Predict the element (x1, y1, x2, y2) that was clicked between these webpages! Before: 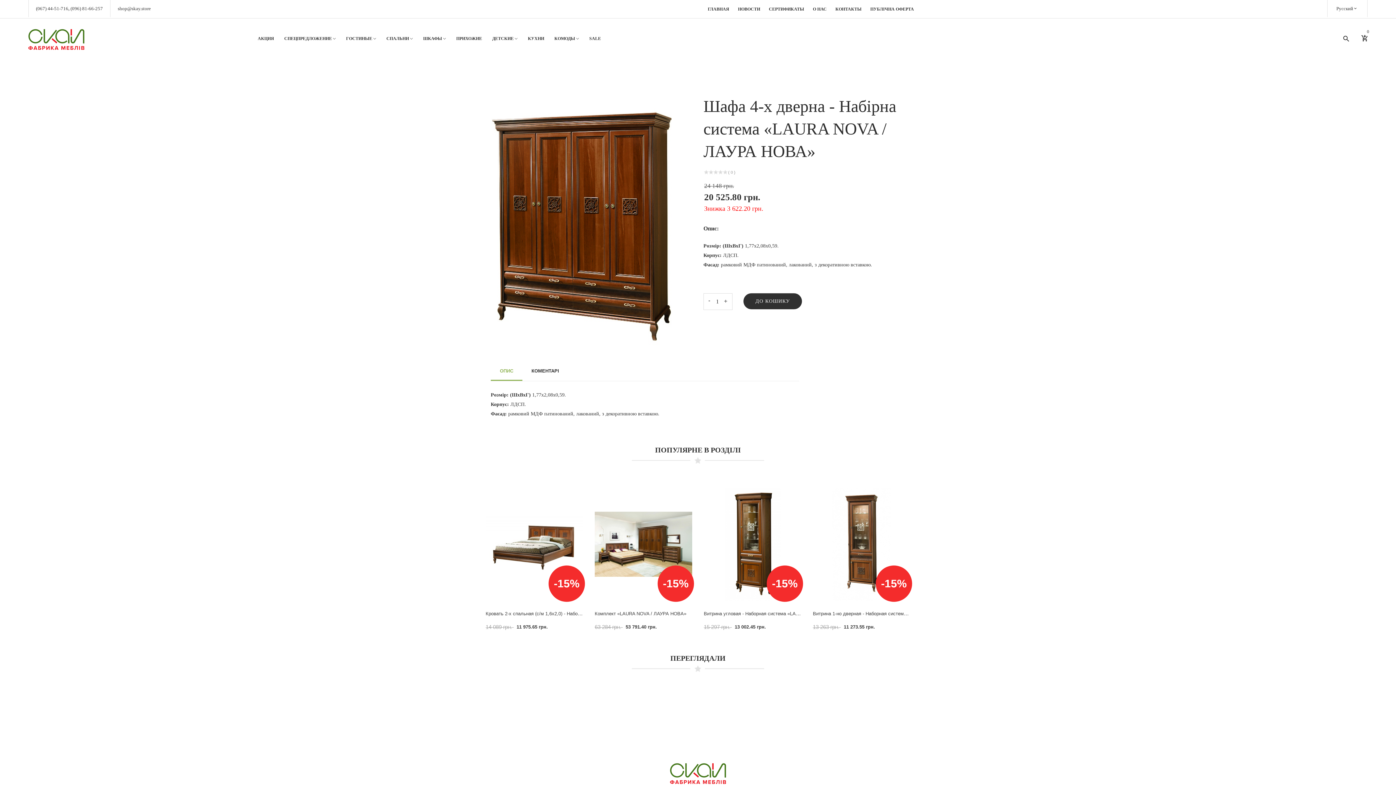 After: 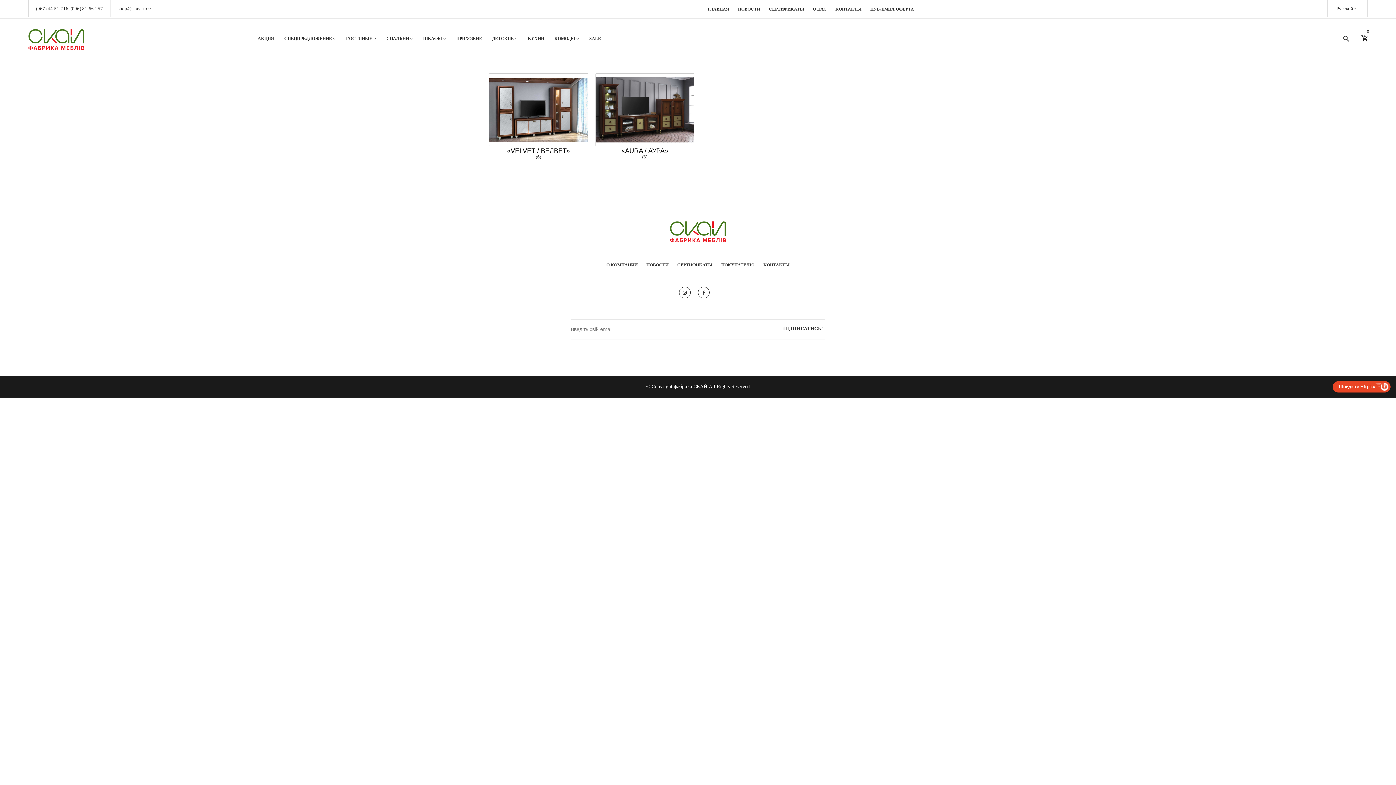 Action: label: СПЕЦПРЕДЛОЖЕНИЕ  bbox: (284, 36, 336, 41)